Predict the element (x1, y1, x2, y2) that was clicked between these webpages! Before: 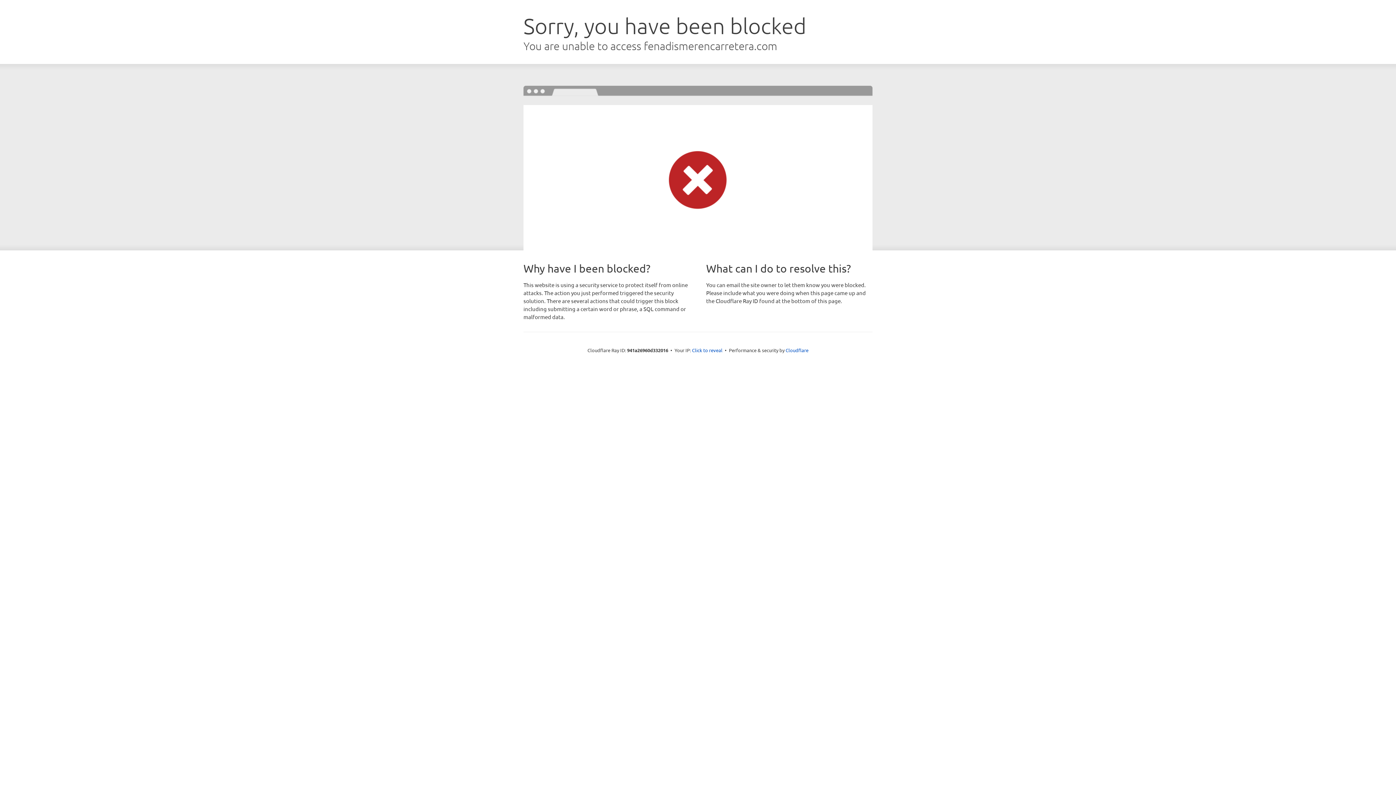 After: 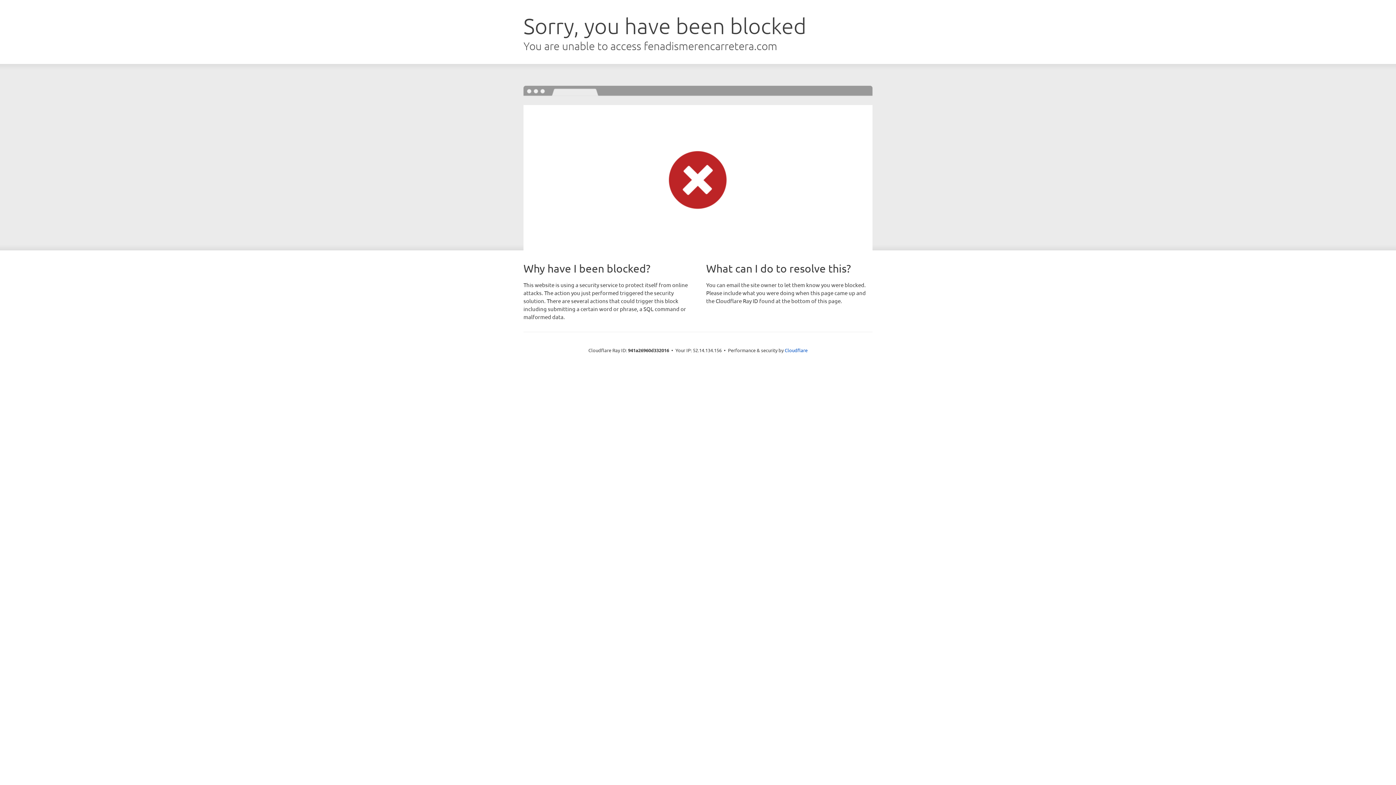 Action: bbox: (692, 346, 722, 353) label: Click to reveal